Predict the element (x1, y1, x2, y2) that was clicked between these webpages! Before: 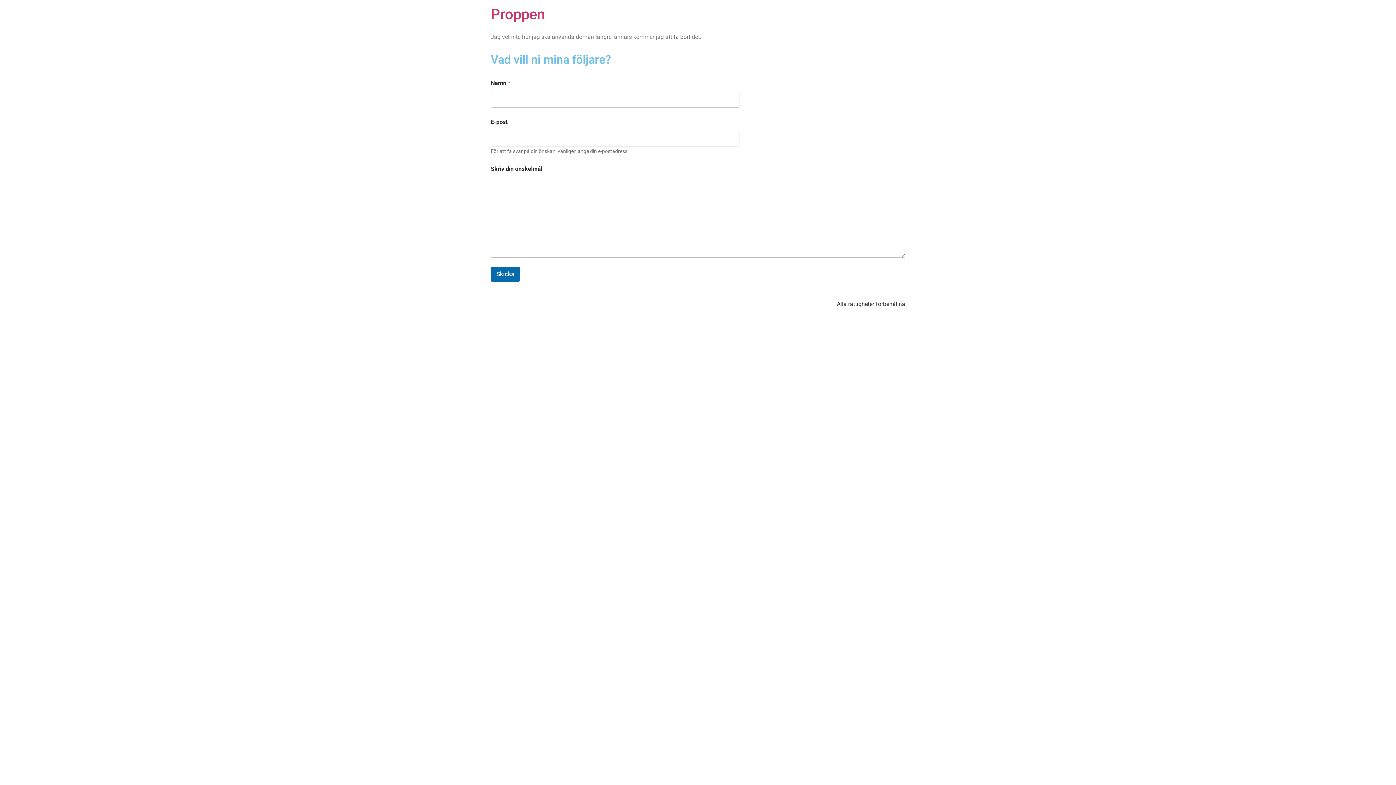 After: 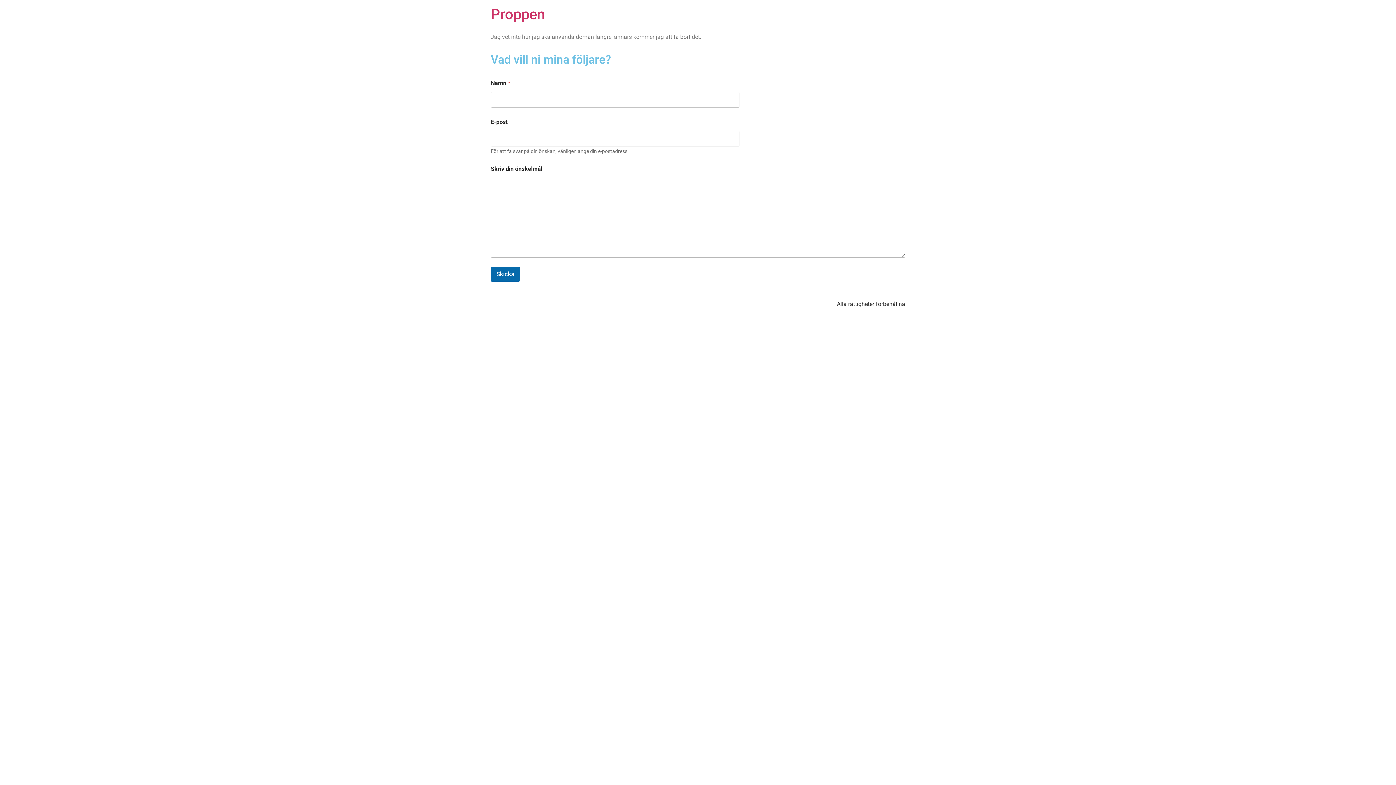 Action: bbox: (490, 5, 545, 22) label: Proppen